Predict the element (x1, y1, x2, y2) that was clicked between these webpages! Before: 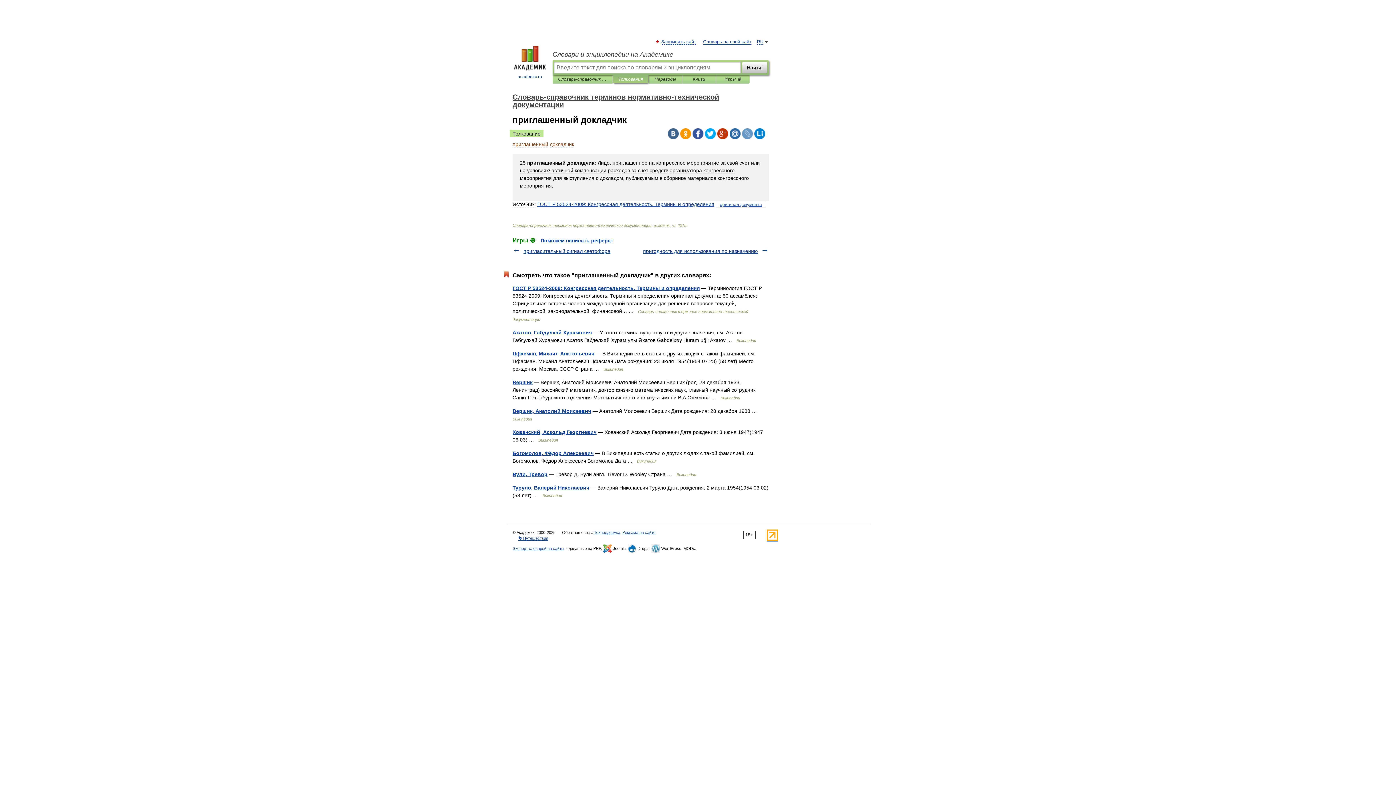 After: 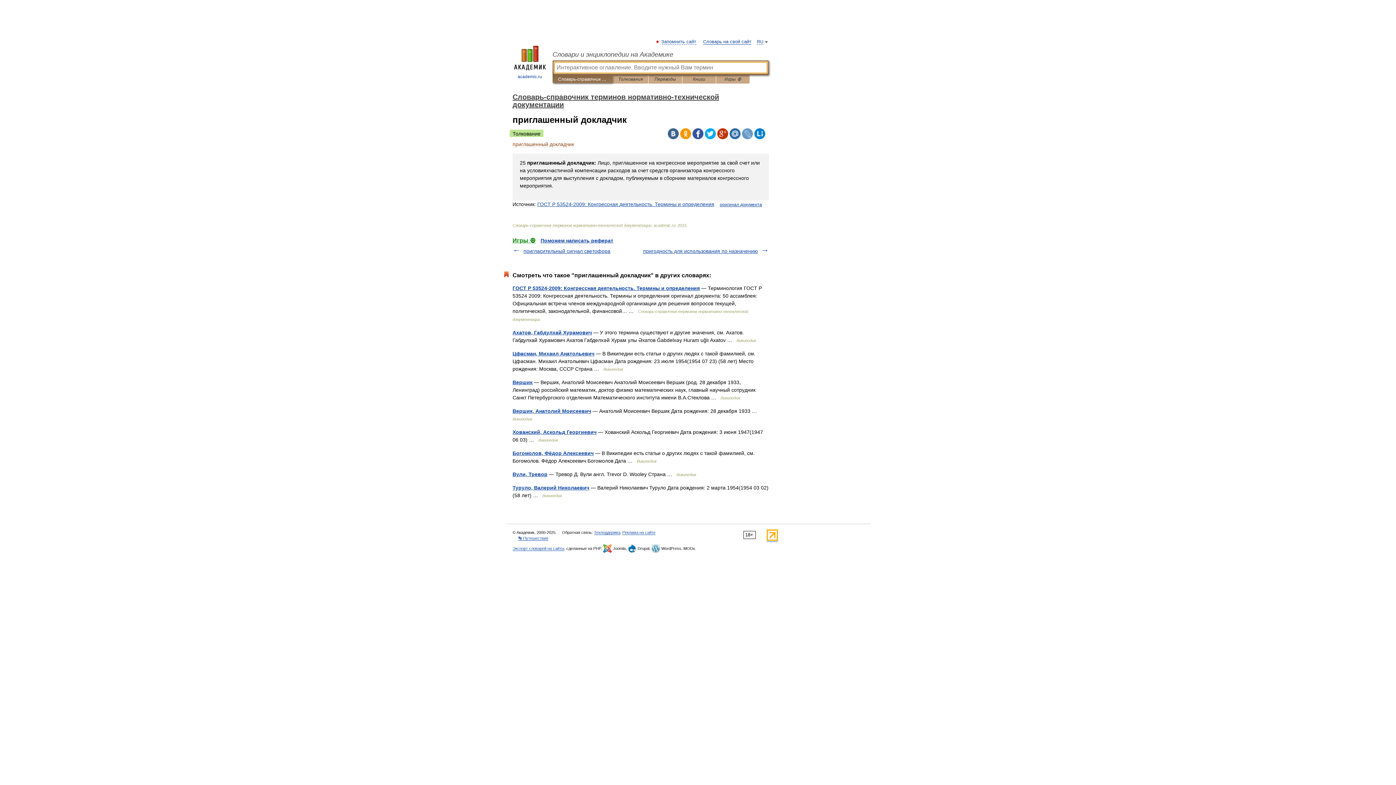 Action: bbox: (558, 75, 607, 83) label: Словарь-справочник терминов нормативно-технической документации